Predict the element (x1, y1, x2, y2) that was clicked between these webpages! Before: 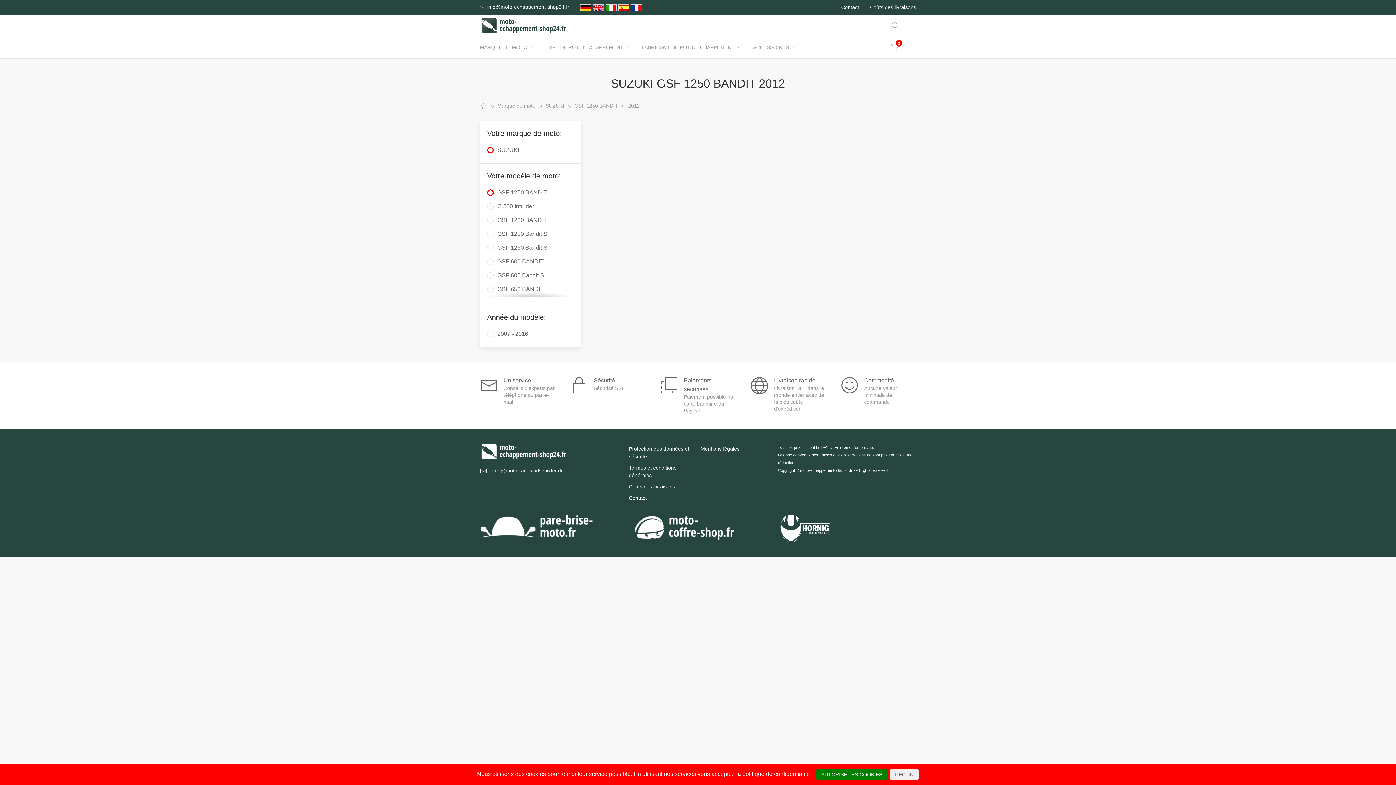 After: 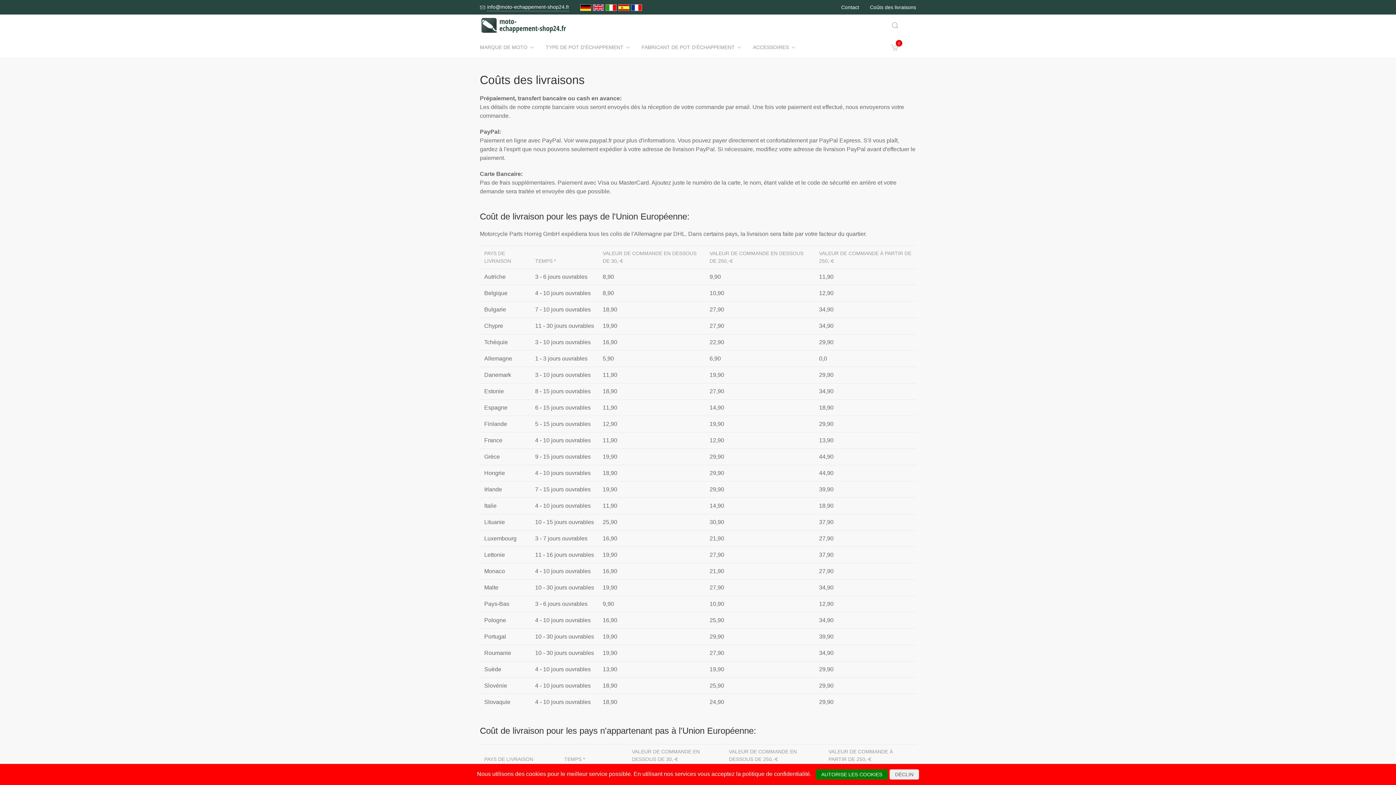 Action: bbox: (864, 0, 921, 14) label: Coûts des livraisons